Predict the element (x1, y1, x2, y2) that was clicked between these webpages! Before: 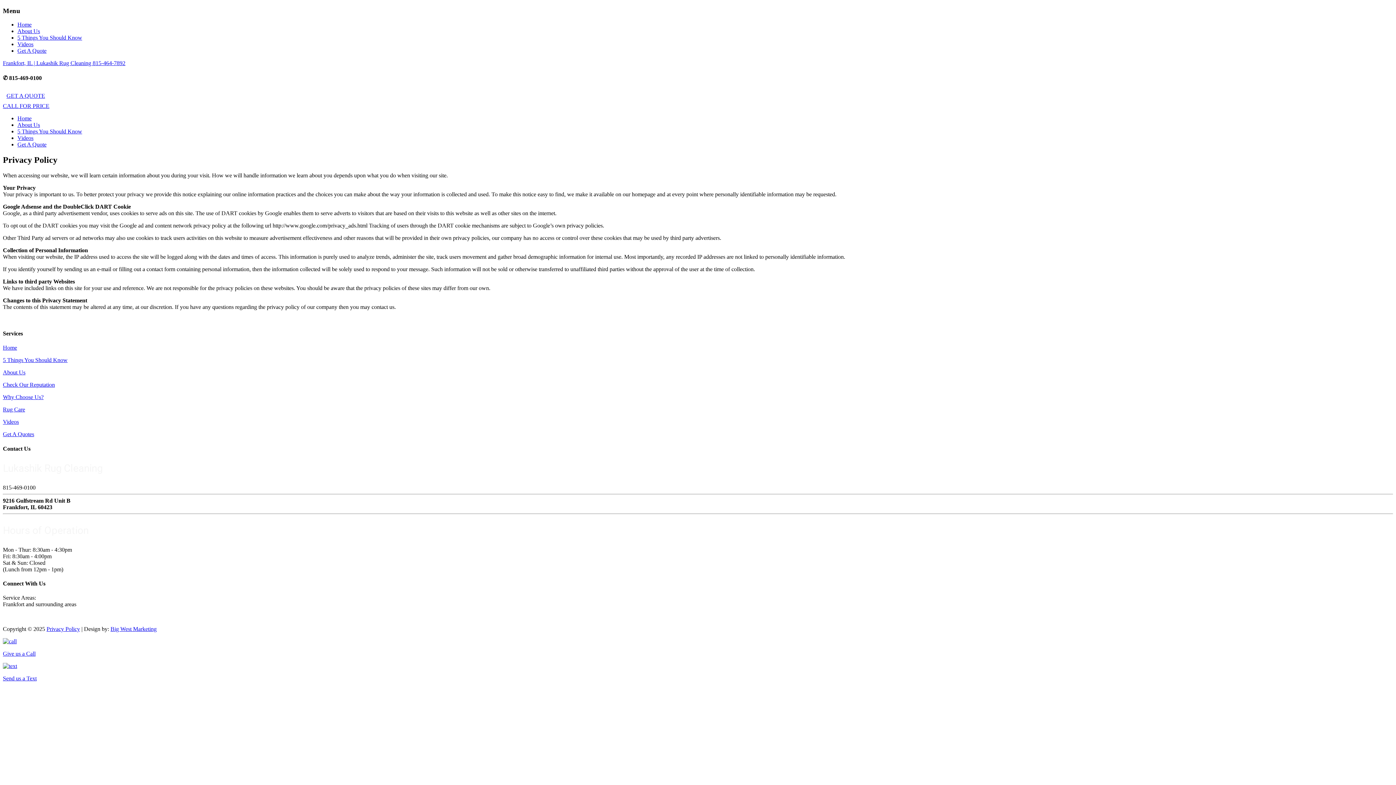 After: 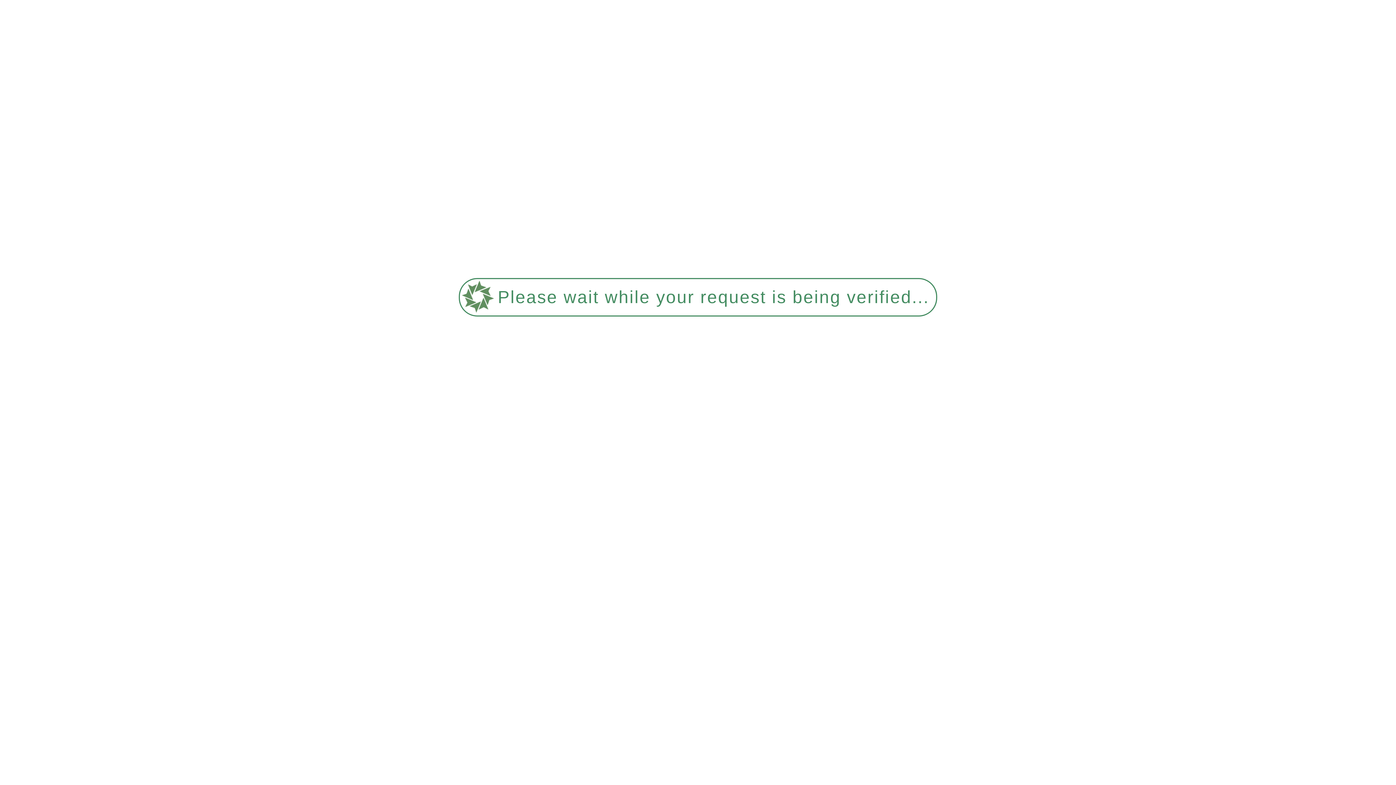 Action: label: Videos bbox: (17, 41, 33, 47)